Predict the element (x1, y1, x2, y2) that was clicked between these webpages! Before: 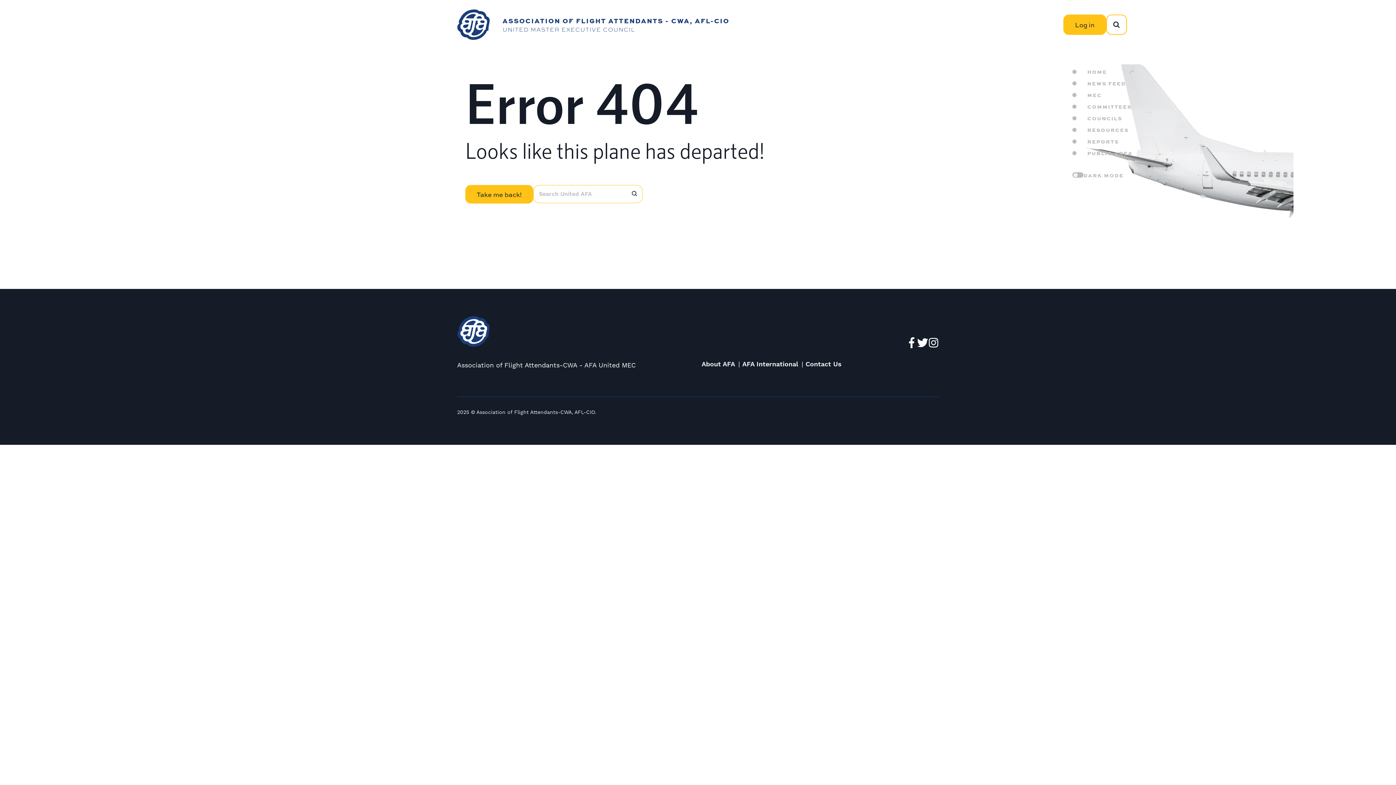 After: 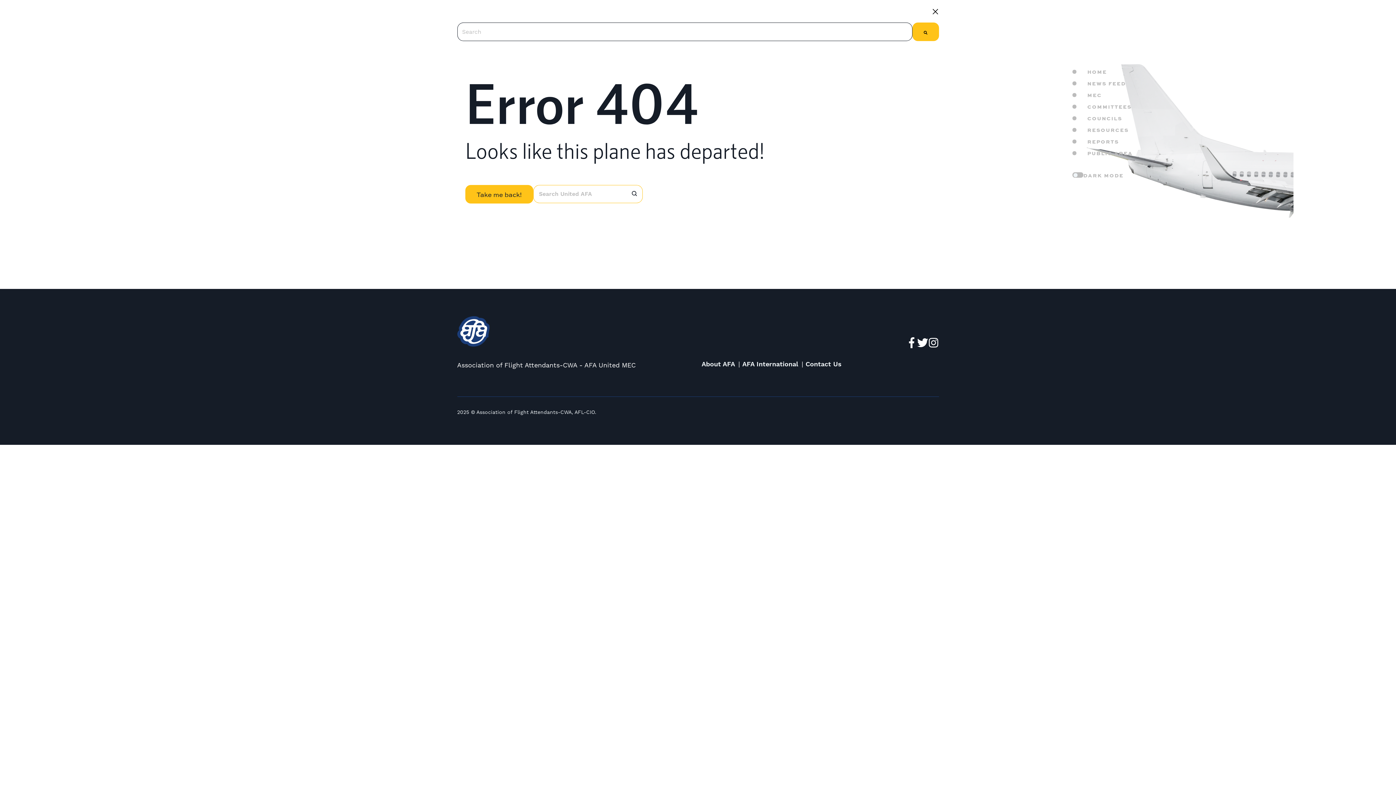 Action: bbox: (1106, 14, 1127, 34)